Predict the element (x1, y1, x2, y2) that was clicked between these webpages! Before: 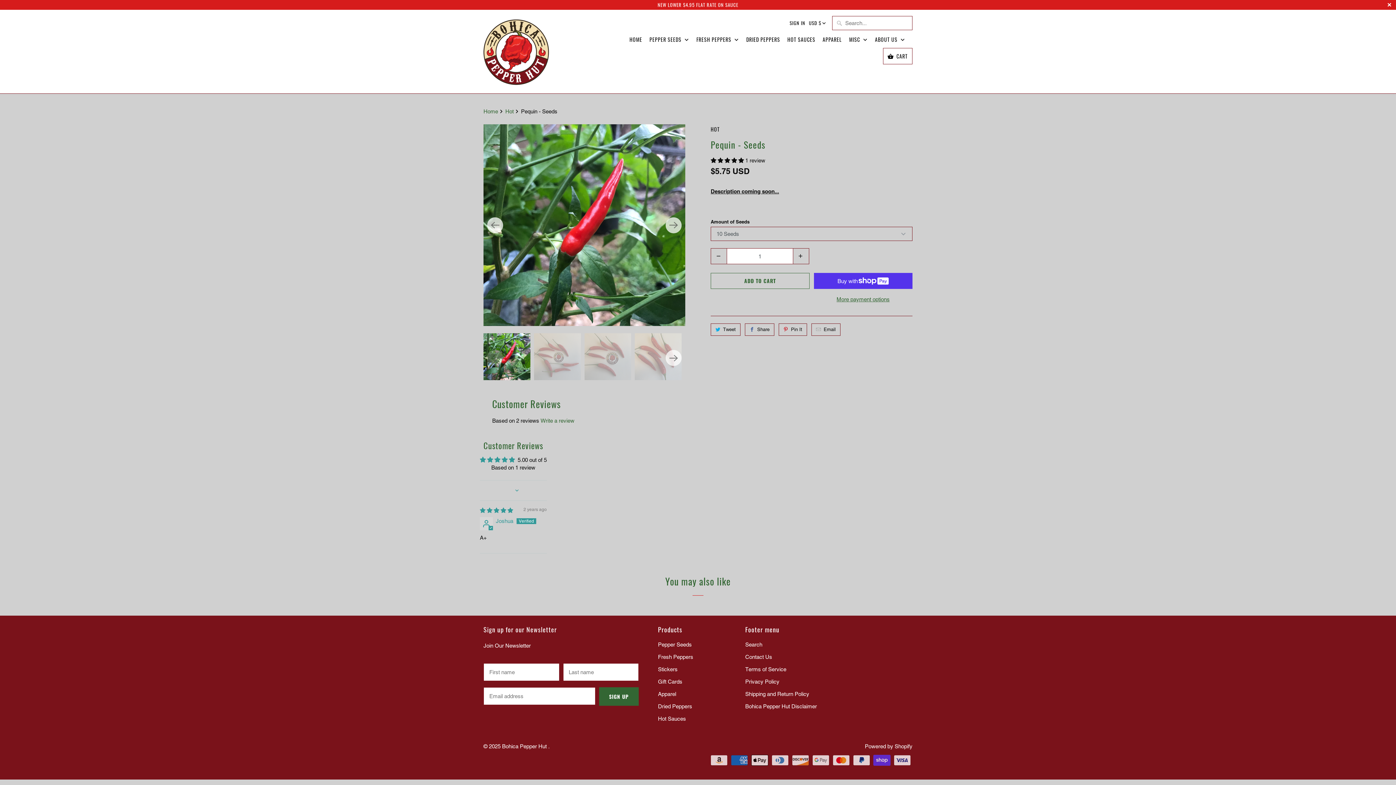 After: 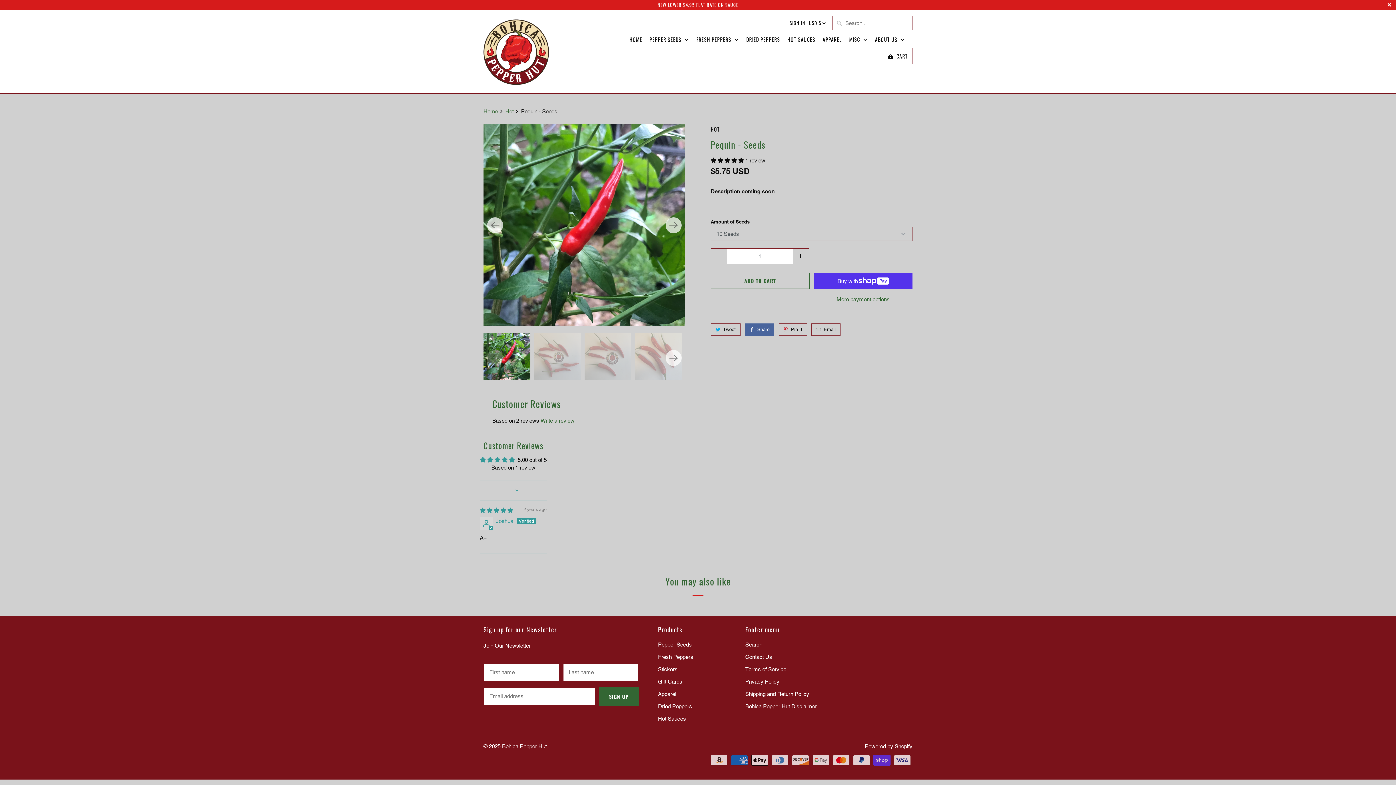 Action: bbox: (745, 323, 774, 336) label: Share